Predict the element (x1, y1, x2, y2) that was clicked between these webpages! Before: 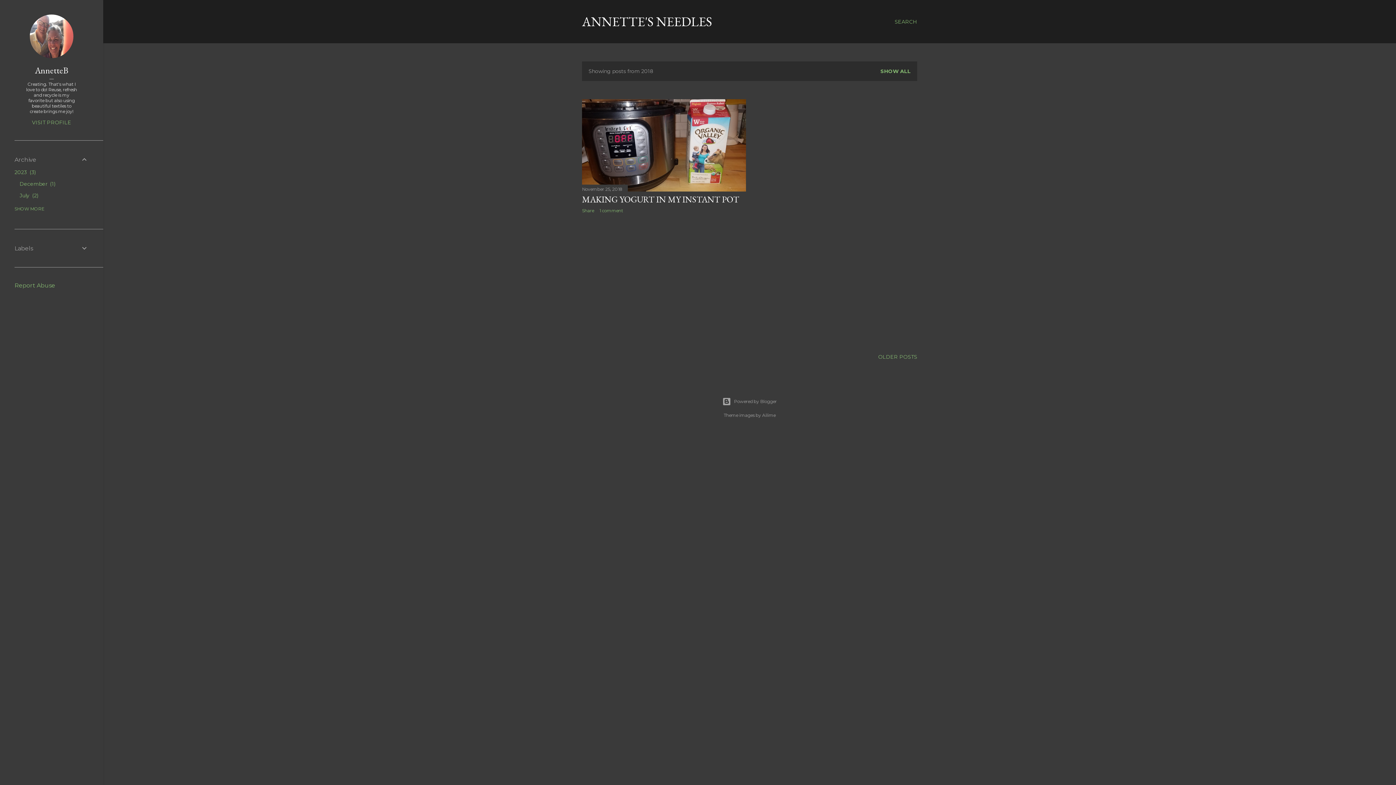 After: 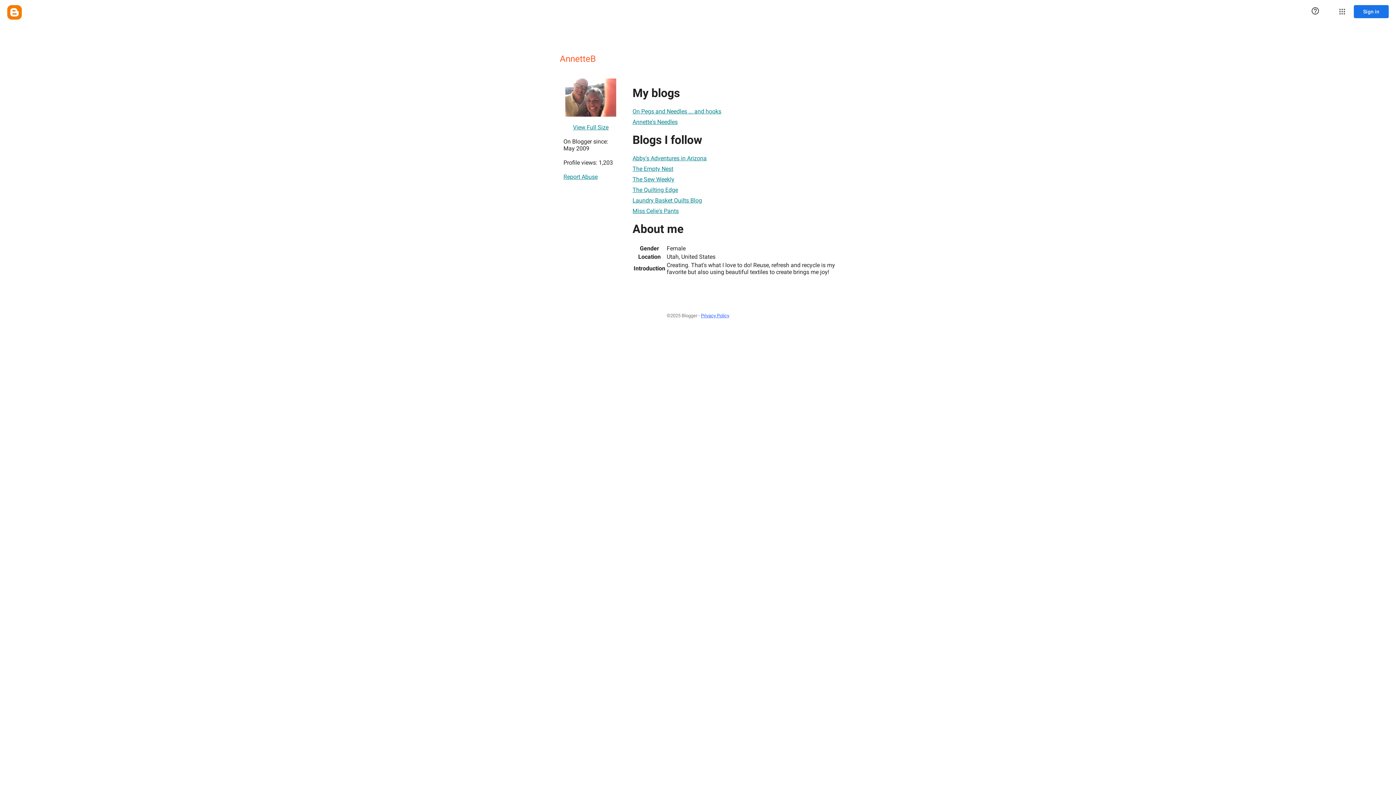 Action: label: VISIT PROFILE bbox: (14, 119, 88, 125)